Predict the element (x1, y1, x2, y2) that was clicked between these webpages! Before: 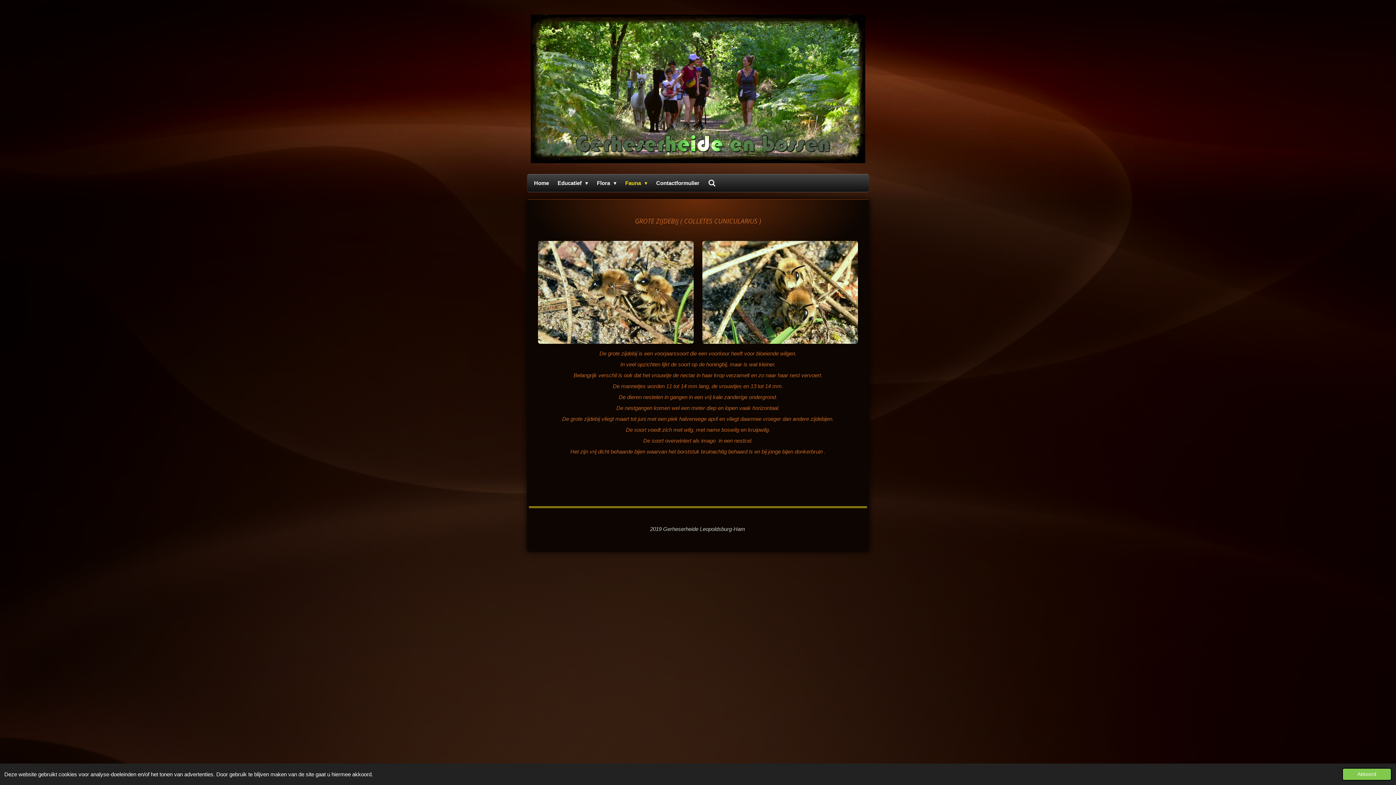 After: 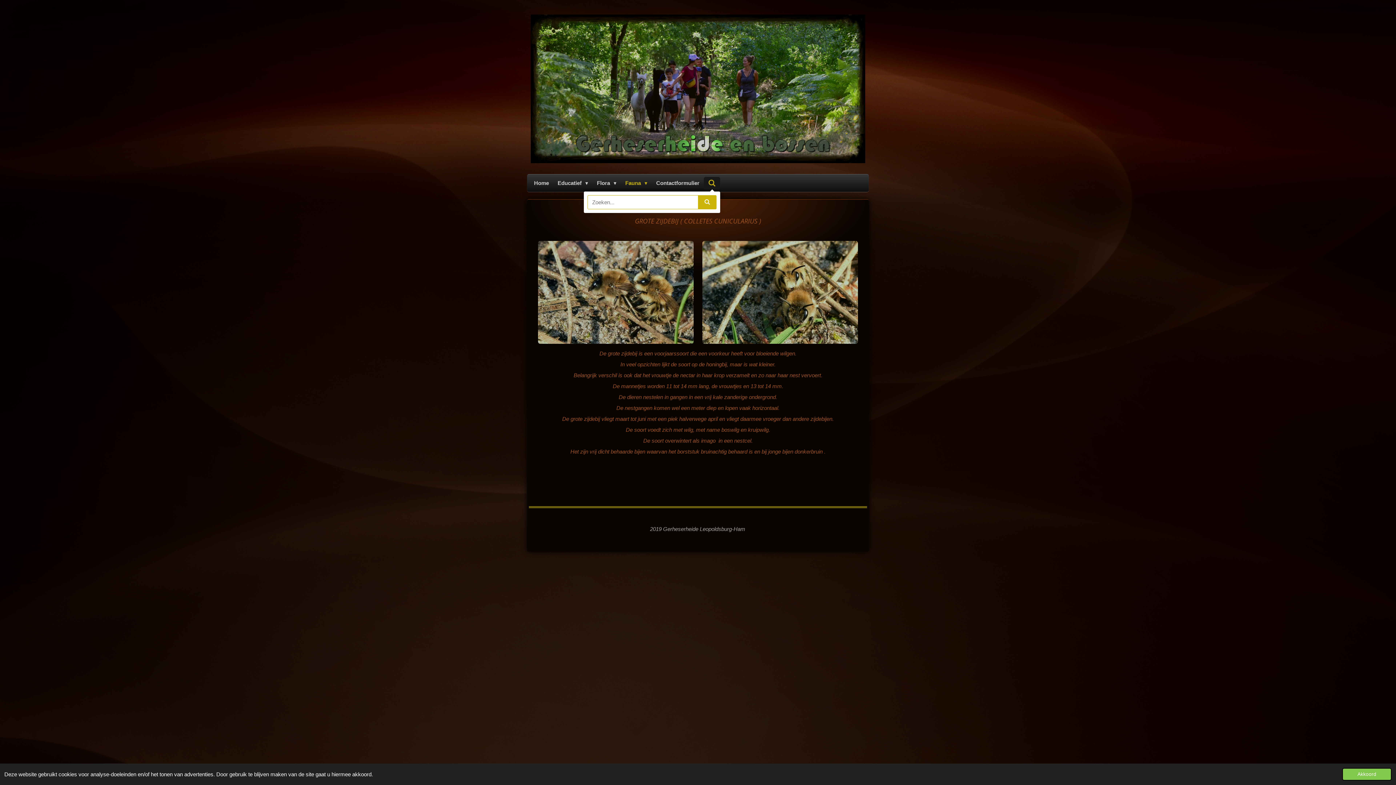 Action: bbox: (704, 176, 720, 189)